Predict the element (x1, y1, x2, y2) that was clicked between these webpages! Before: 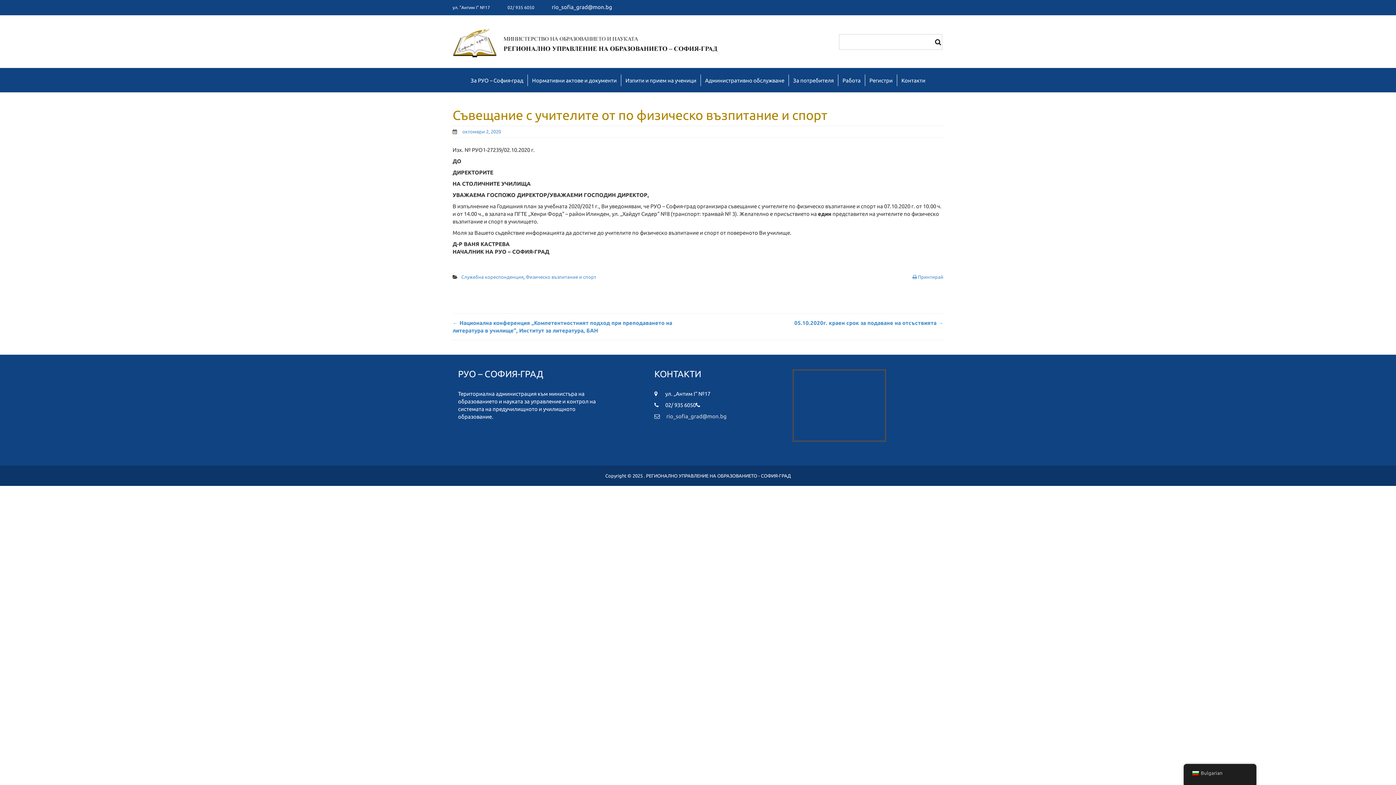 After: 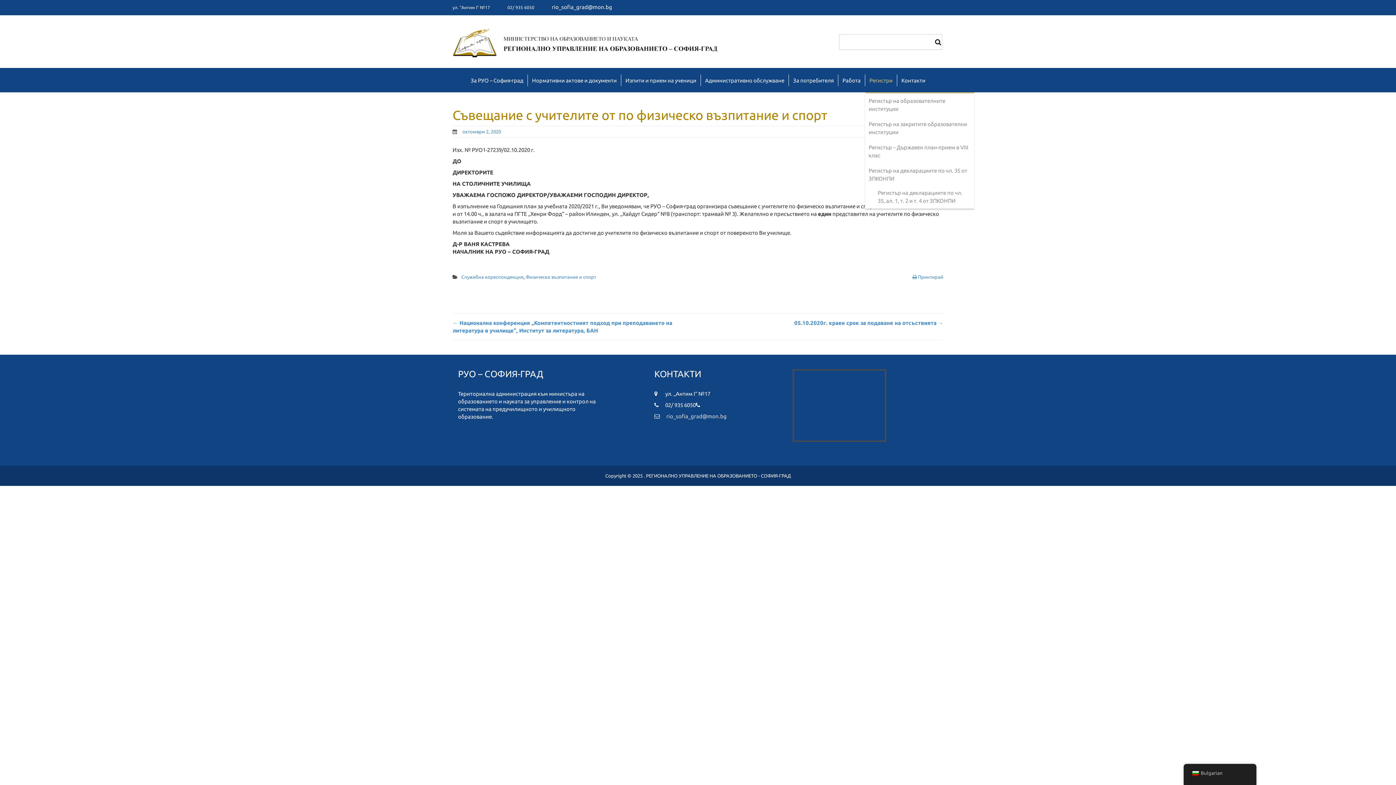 Action: bbox: (865, 68, 897, 93) label: Регистри